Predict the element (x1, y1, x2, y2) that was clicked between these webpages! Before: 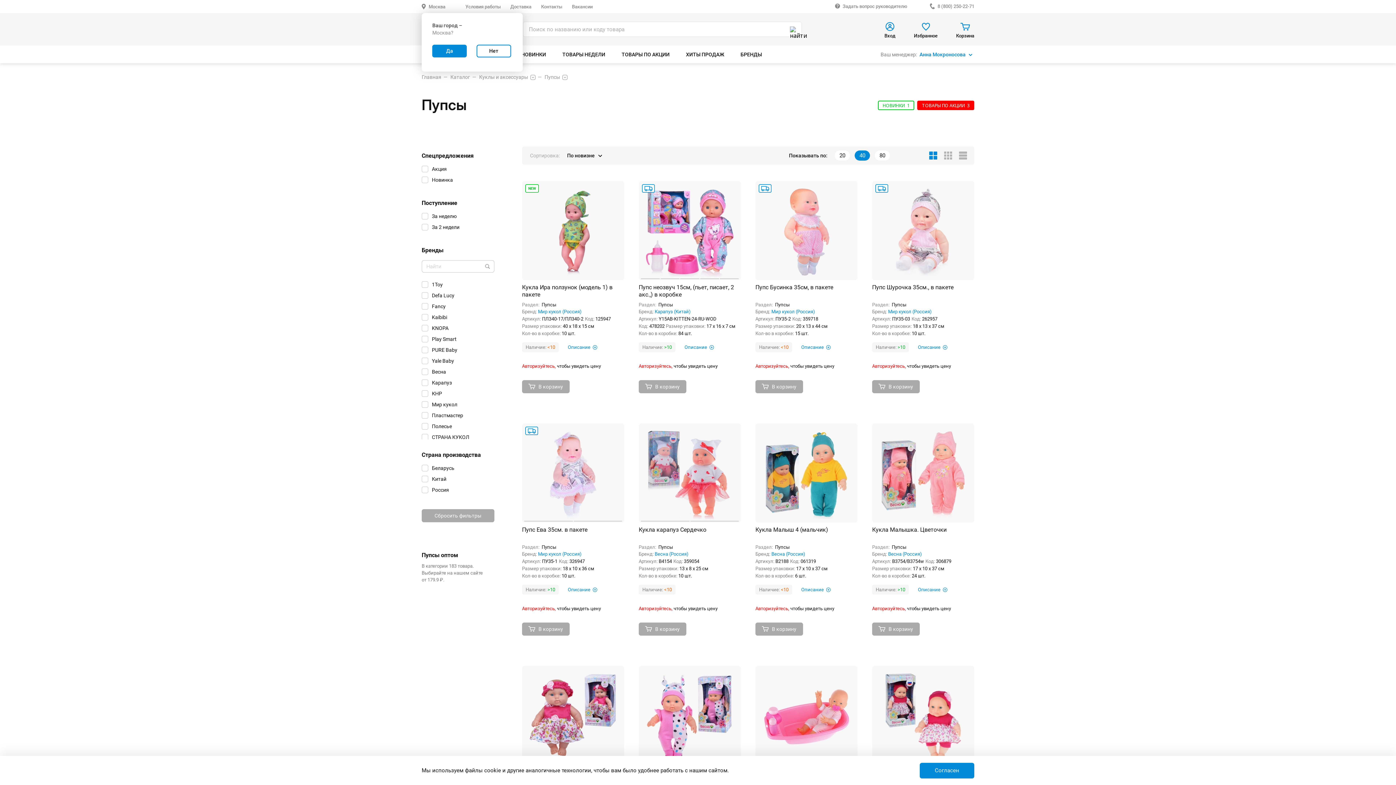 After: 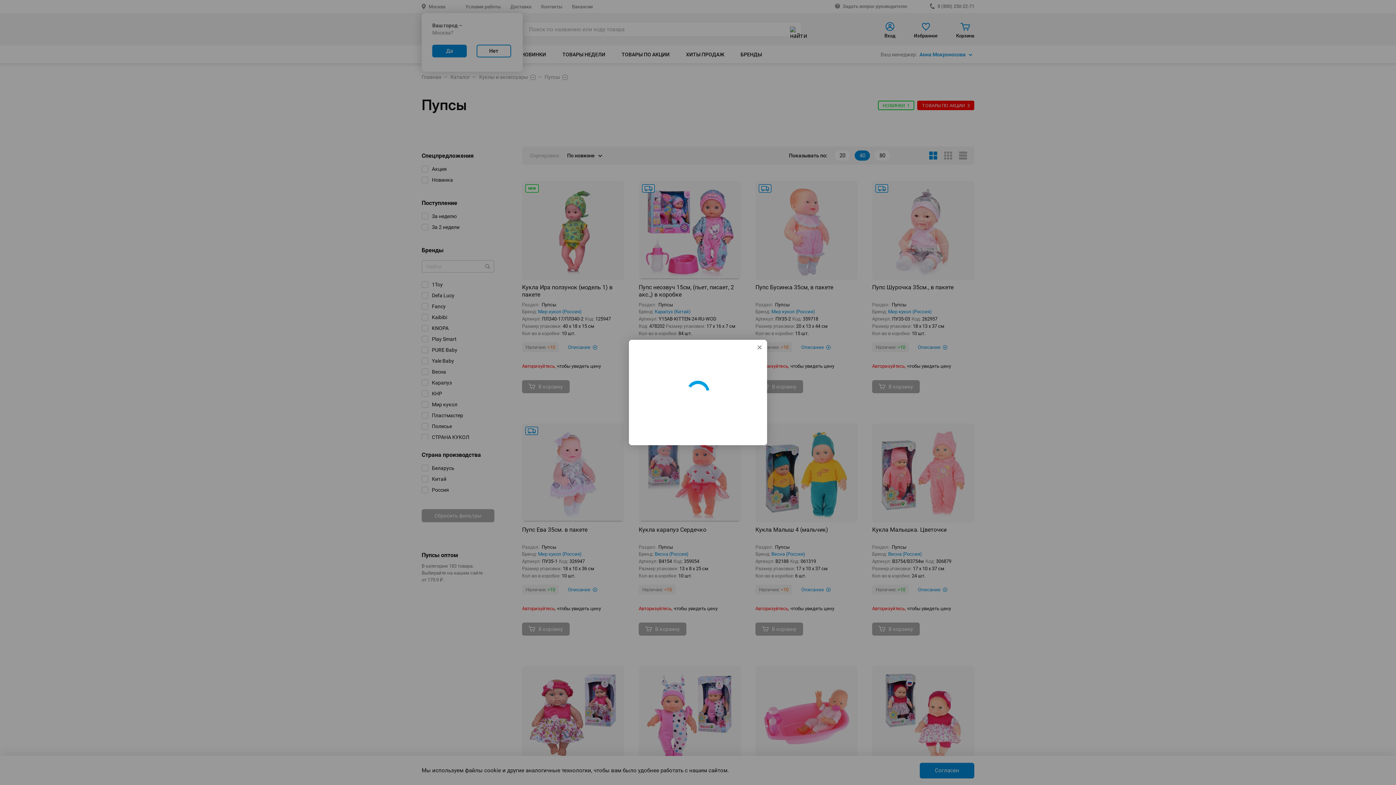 Action: label: Пупс Шурочка 35см., в пакете bbox: (872, 181, 974, 299)